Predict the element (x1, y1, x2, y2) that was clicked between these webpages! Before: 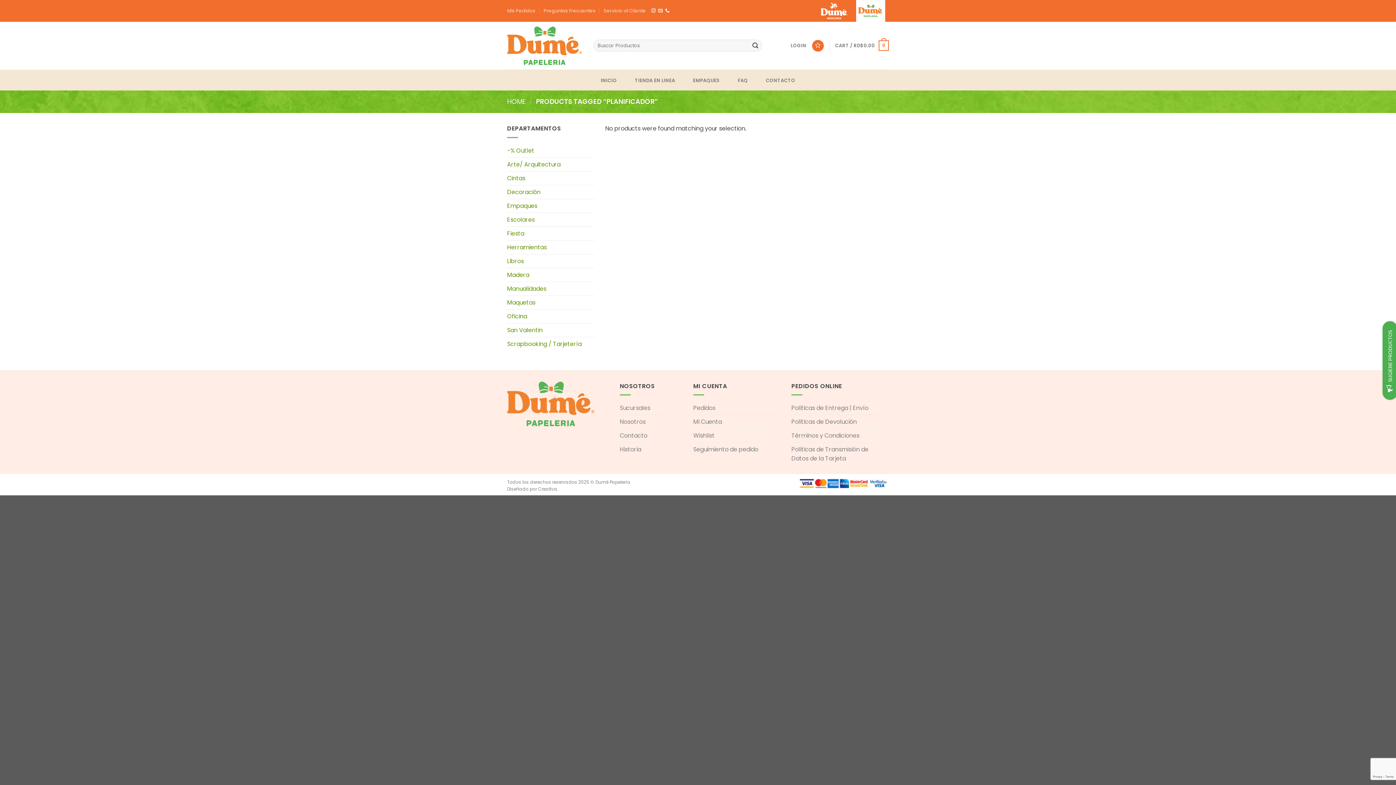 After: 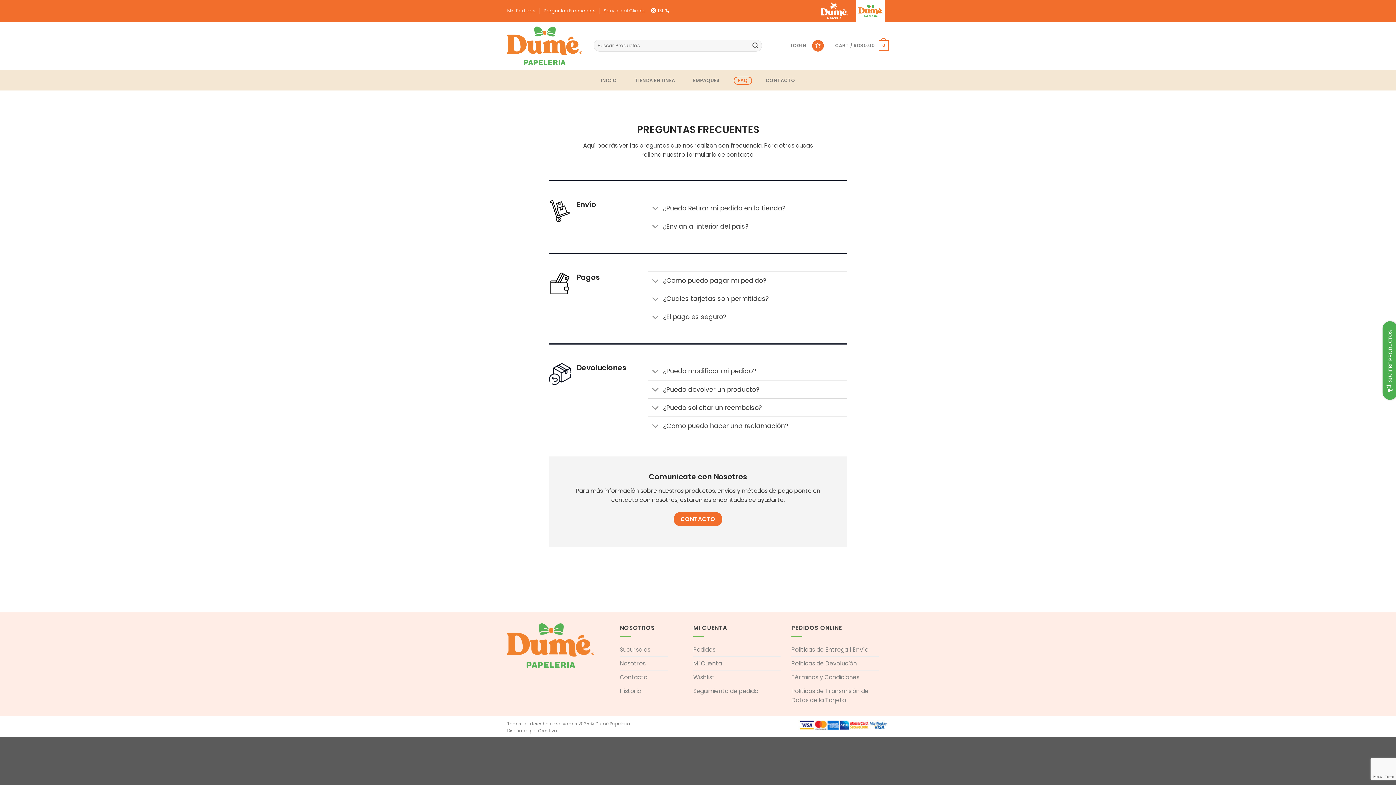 Action: label: FAQ bbox: (733, 76, 752, 84)